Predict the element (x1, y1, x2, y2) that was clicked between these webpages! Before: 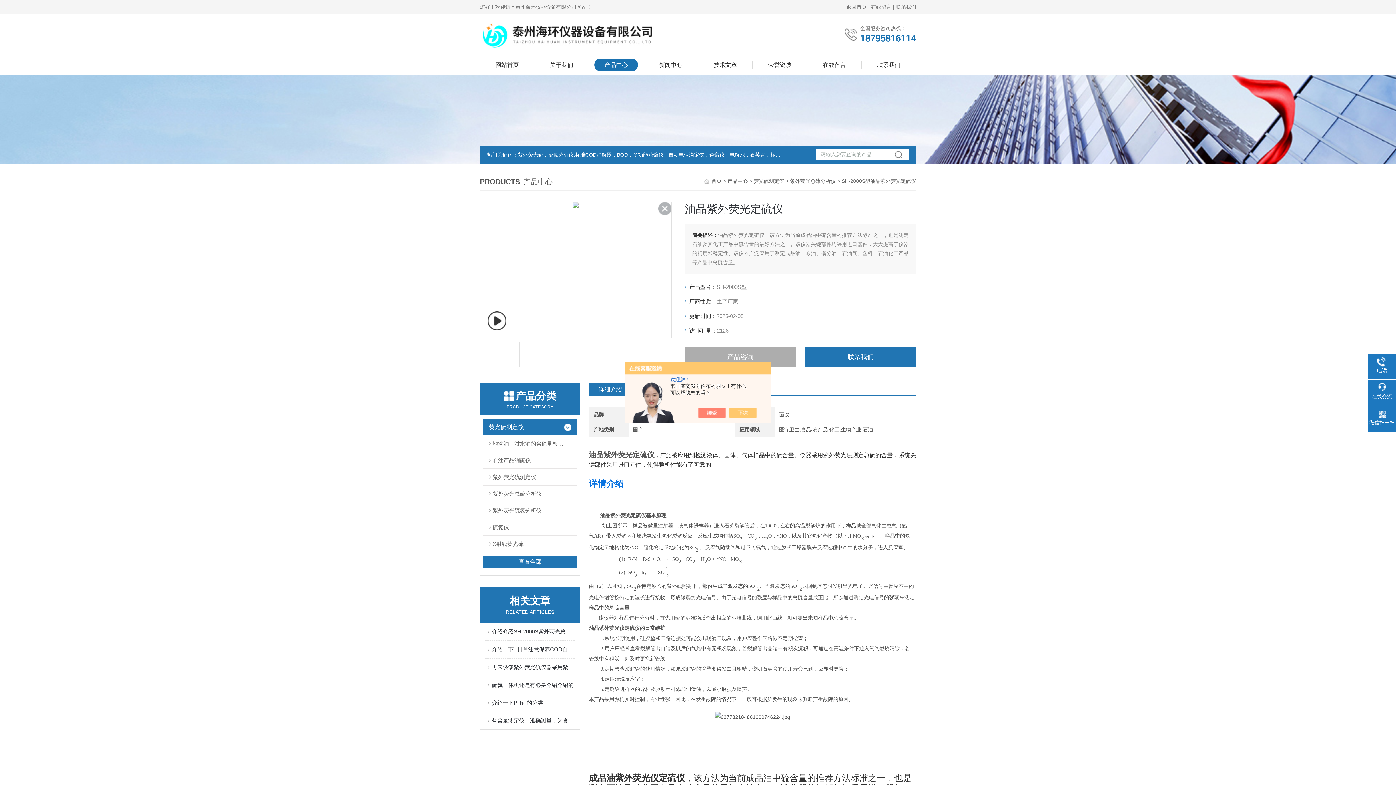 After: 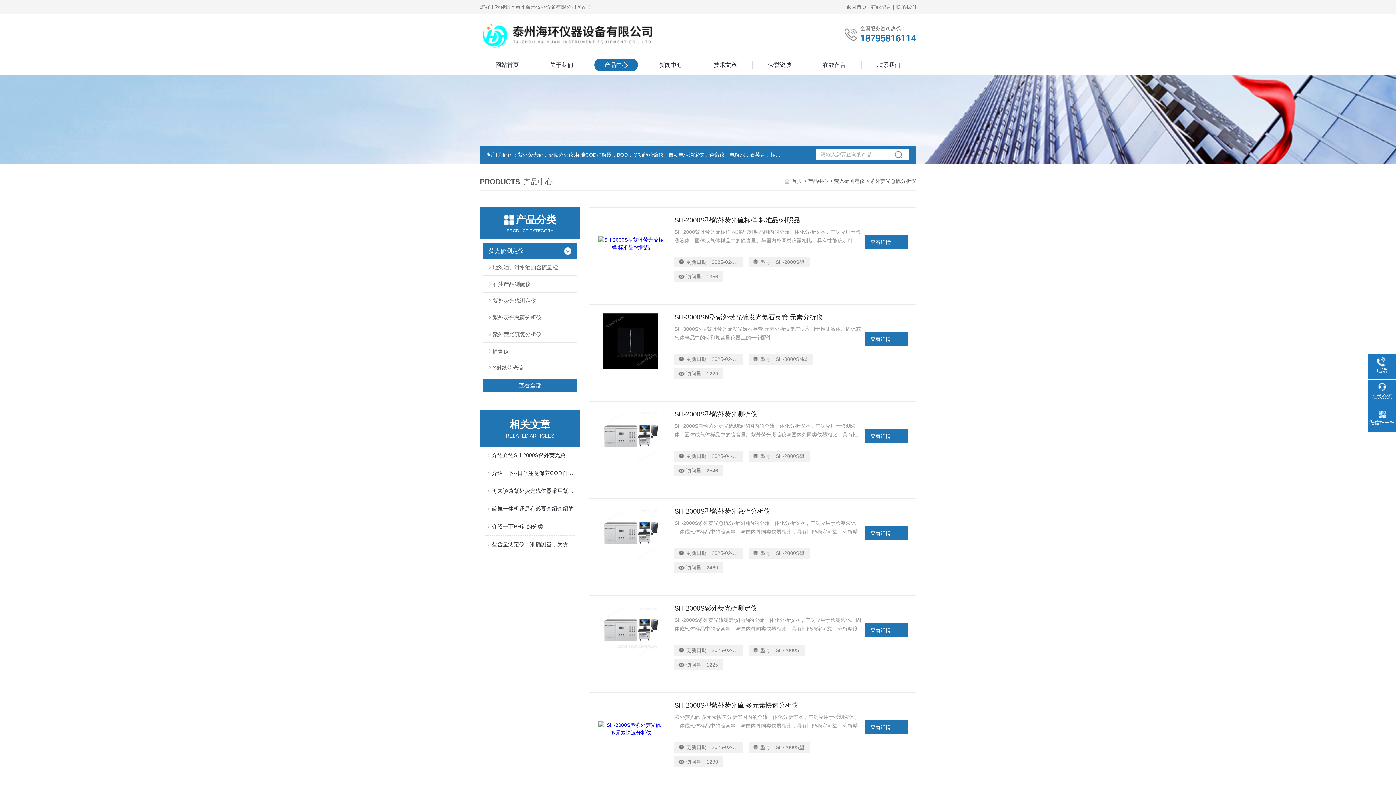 Action: label: 紫外荧光总硫分析仪 bbox: (790, 178, 836, 184)